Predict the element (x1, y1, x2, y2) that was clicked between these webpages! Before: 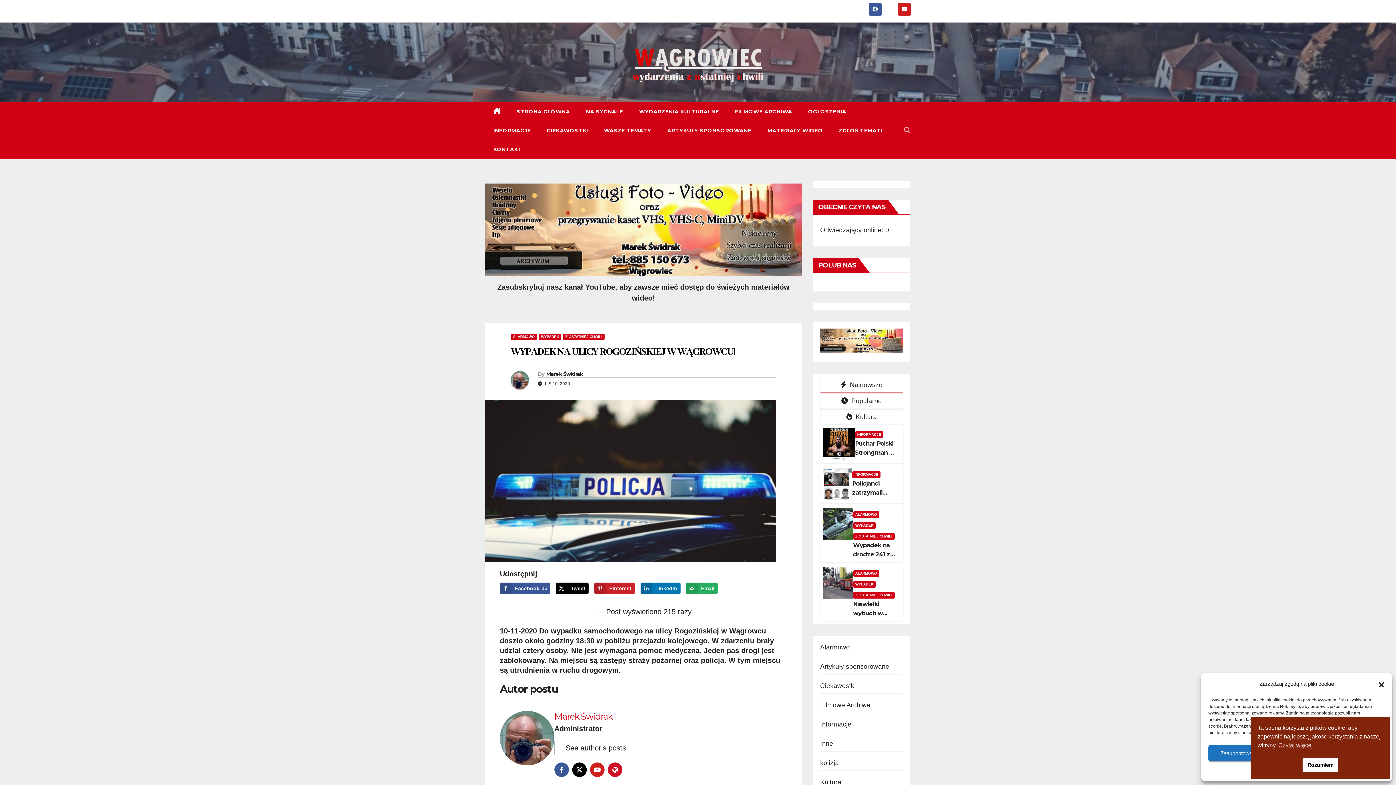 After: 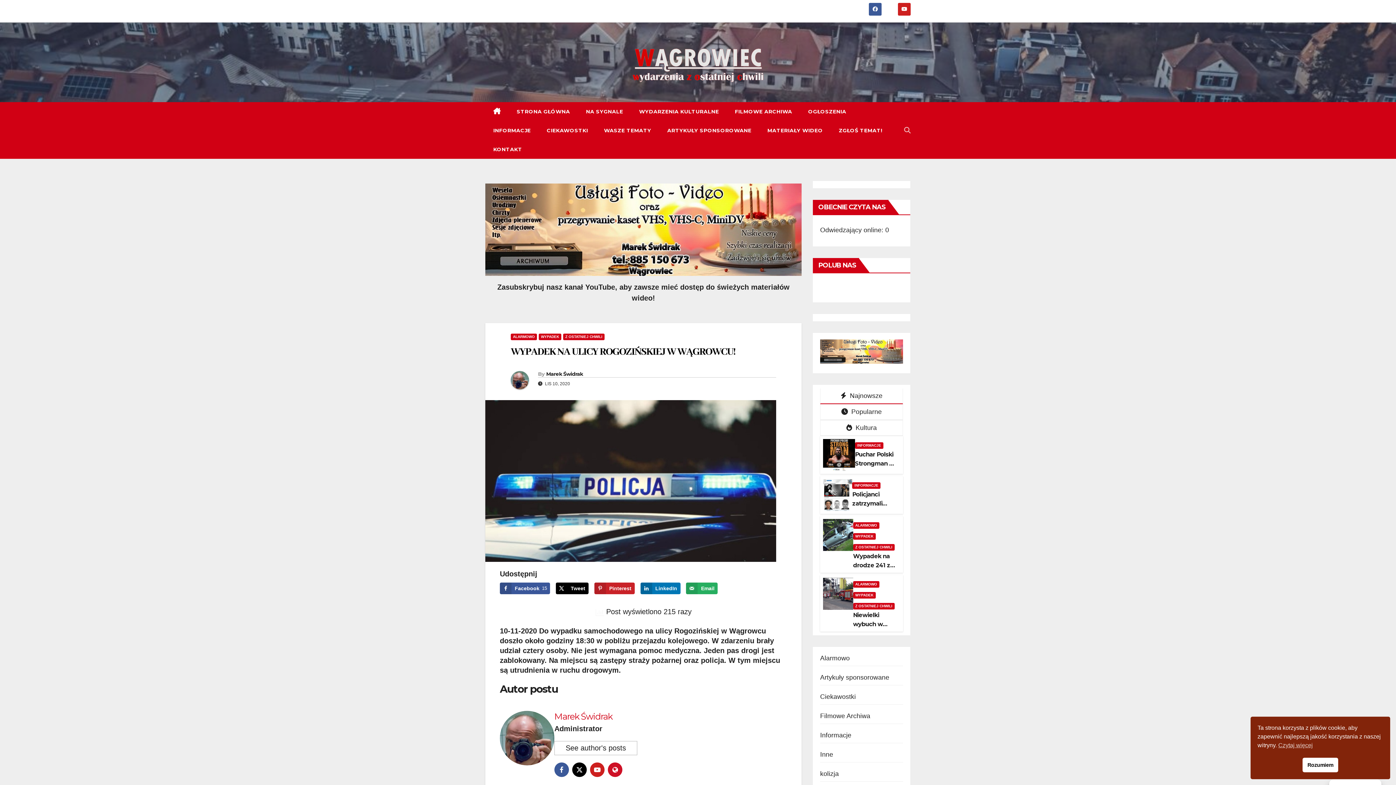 Action: bbox: (1208, 745, 1267, 761) label: Zaakceptować